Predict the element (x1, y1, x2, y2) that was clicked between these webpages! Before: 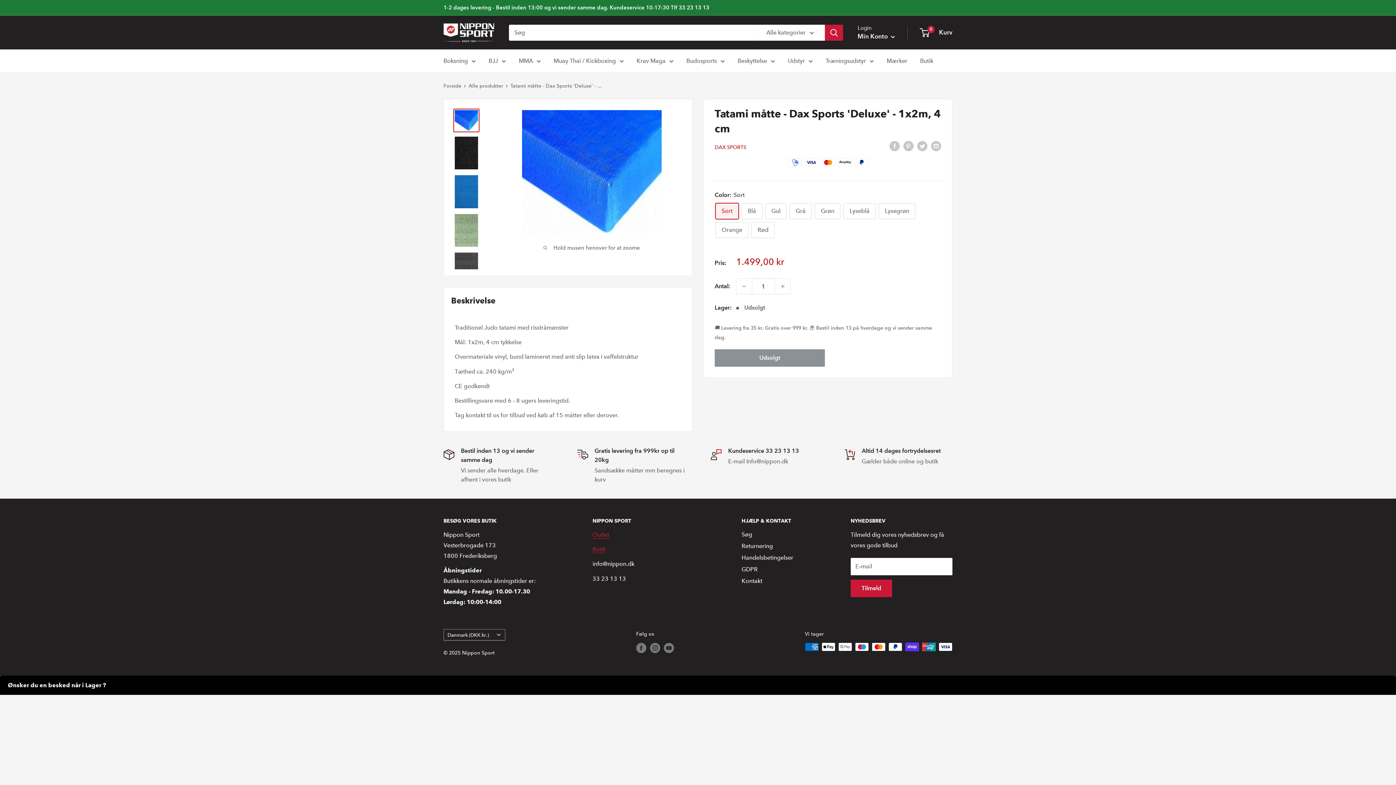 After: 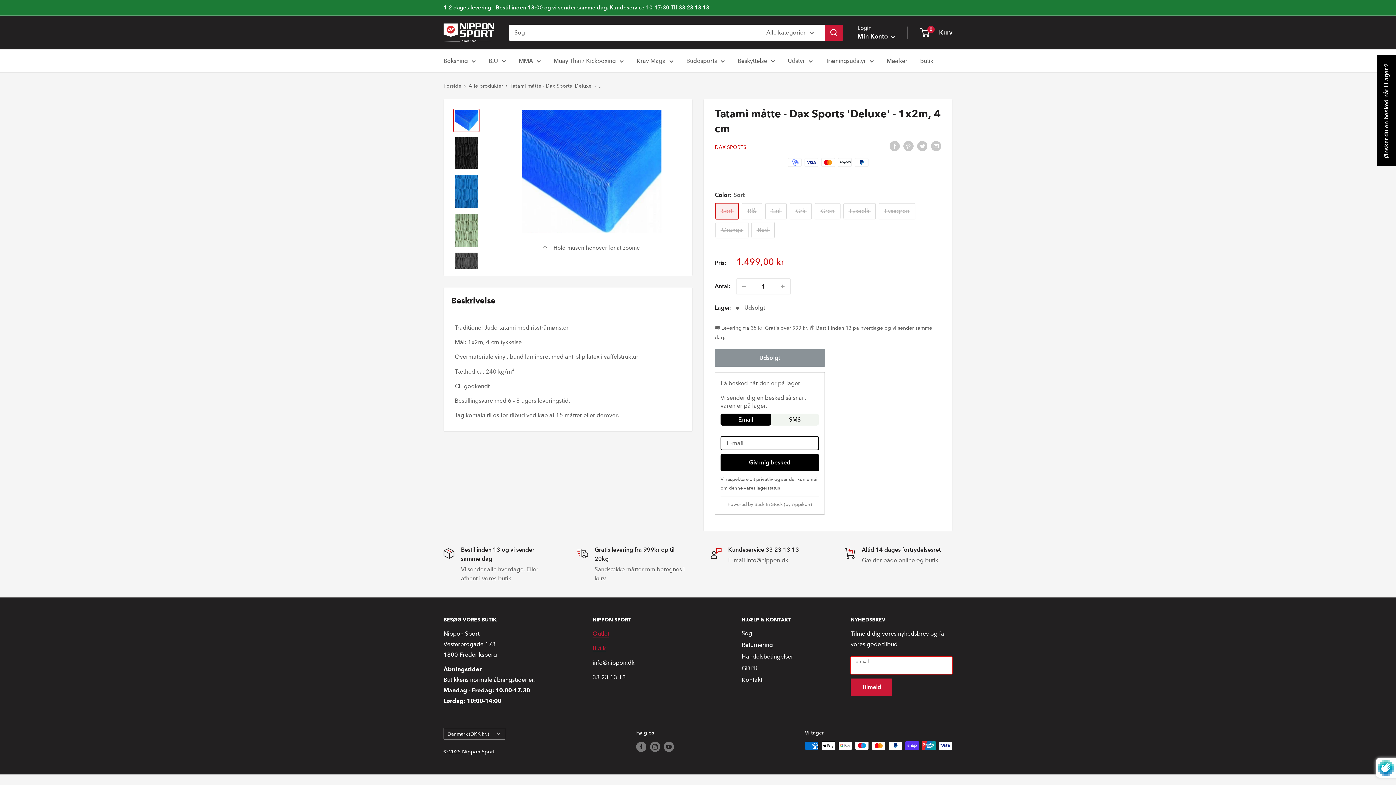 Action: label: Tilmeld bbox: (850, 580, 892, 597)